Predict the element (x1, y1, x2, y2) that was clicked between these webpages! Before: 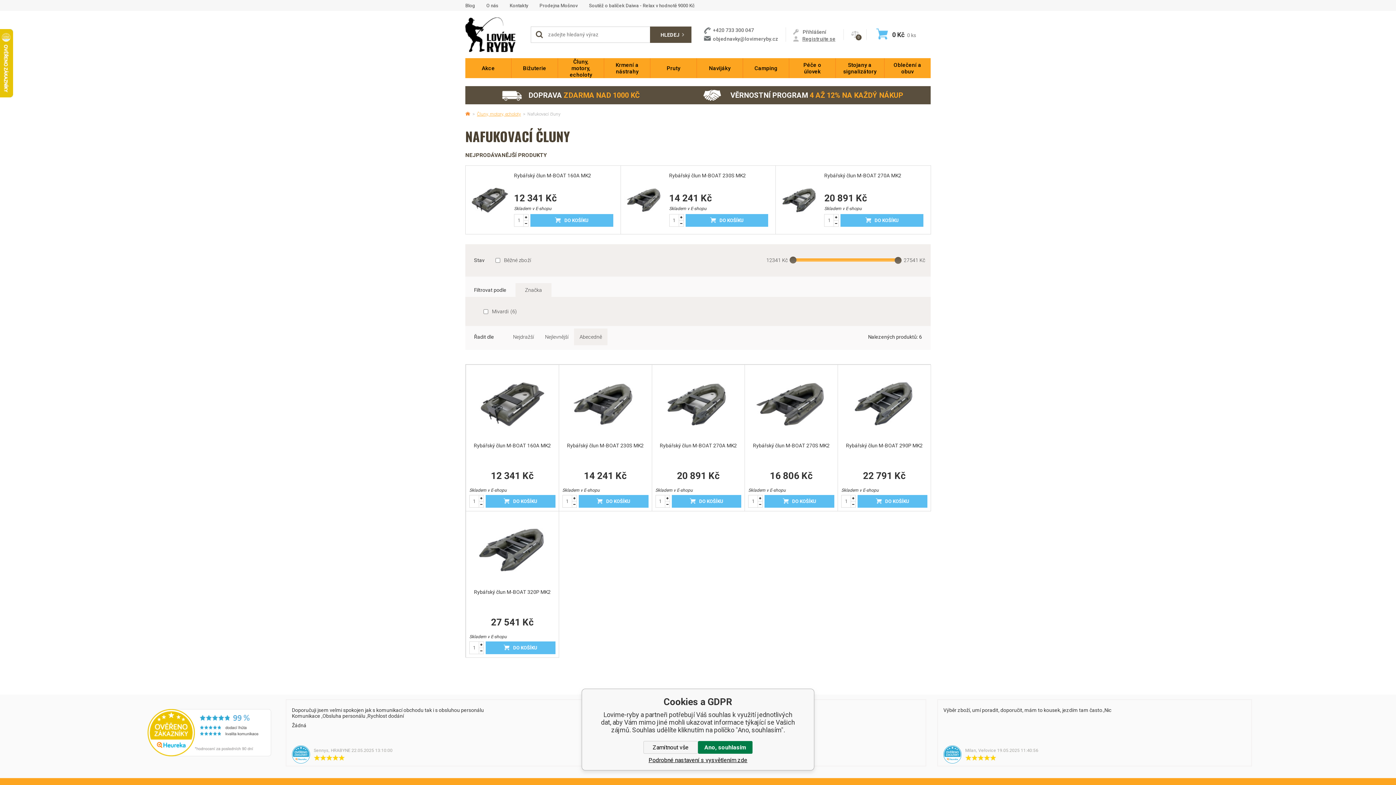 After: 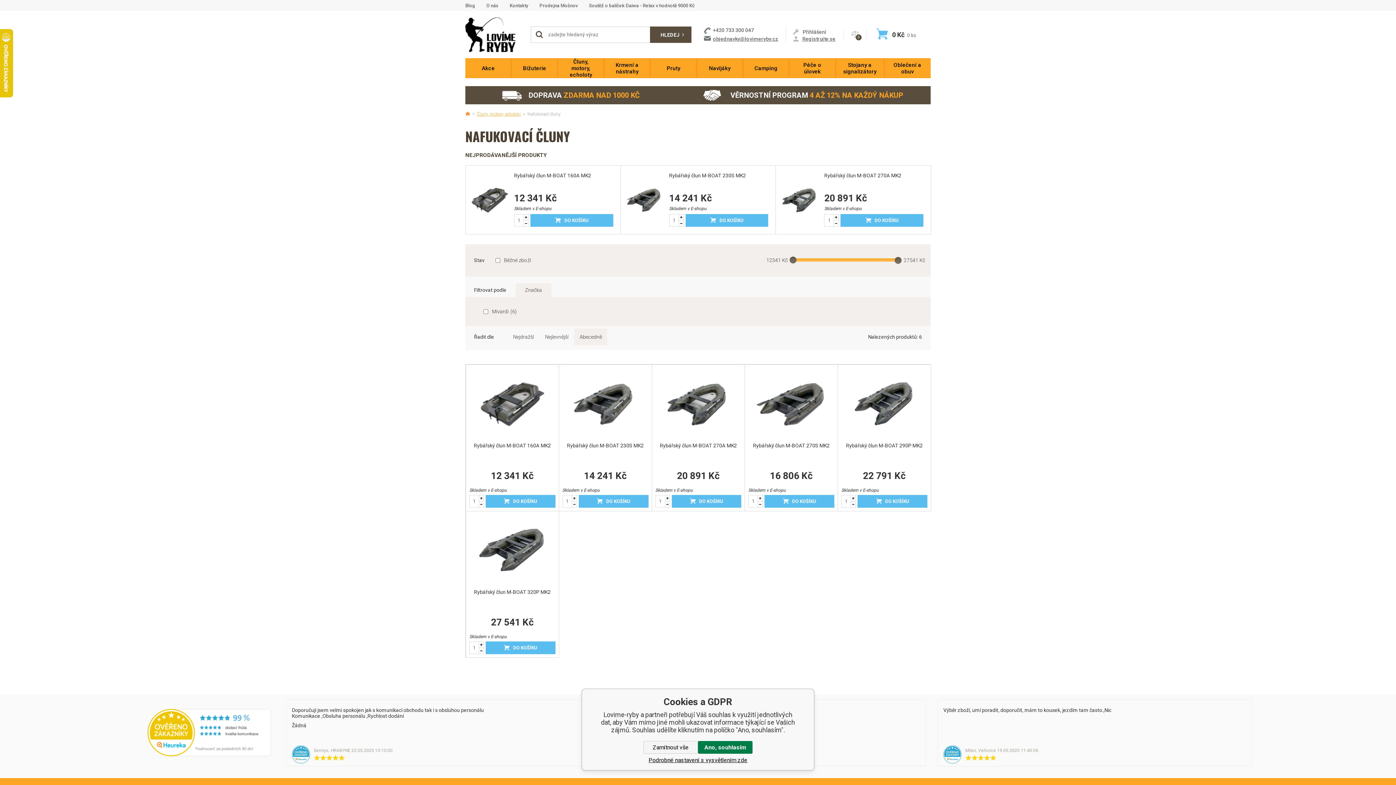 Action: label: objednavky@lovimeryby.cz bbox: (704, 36, 778, 41)